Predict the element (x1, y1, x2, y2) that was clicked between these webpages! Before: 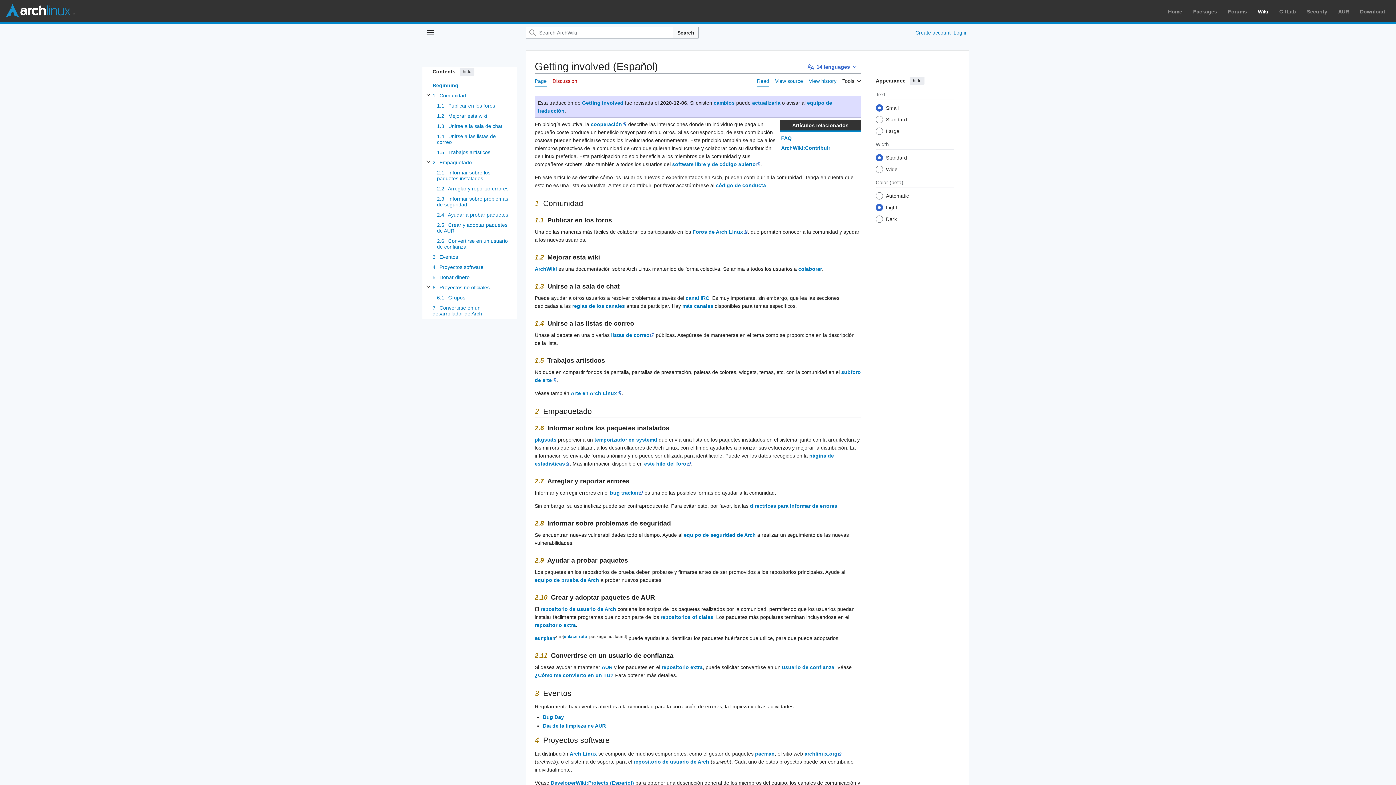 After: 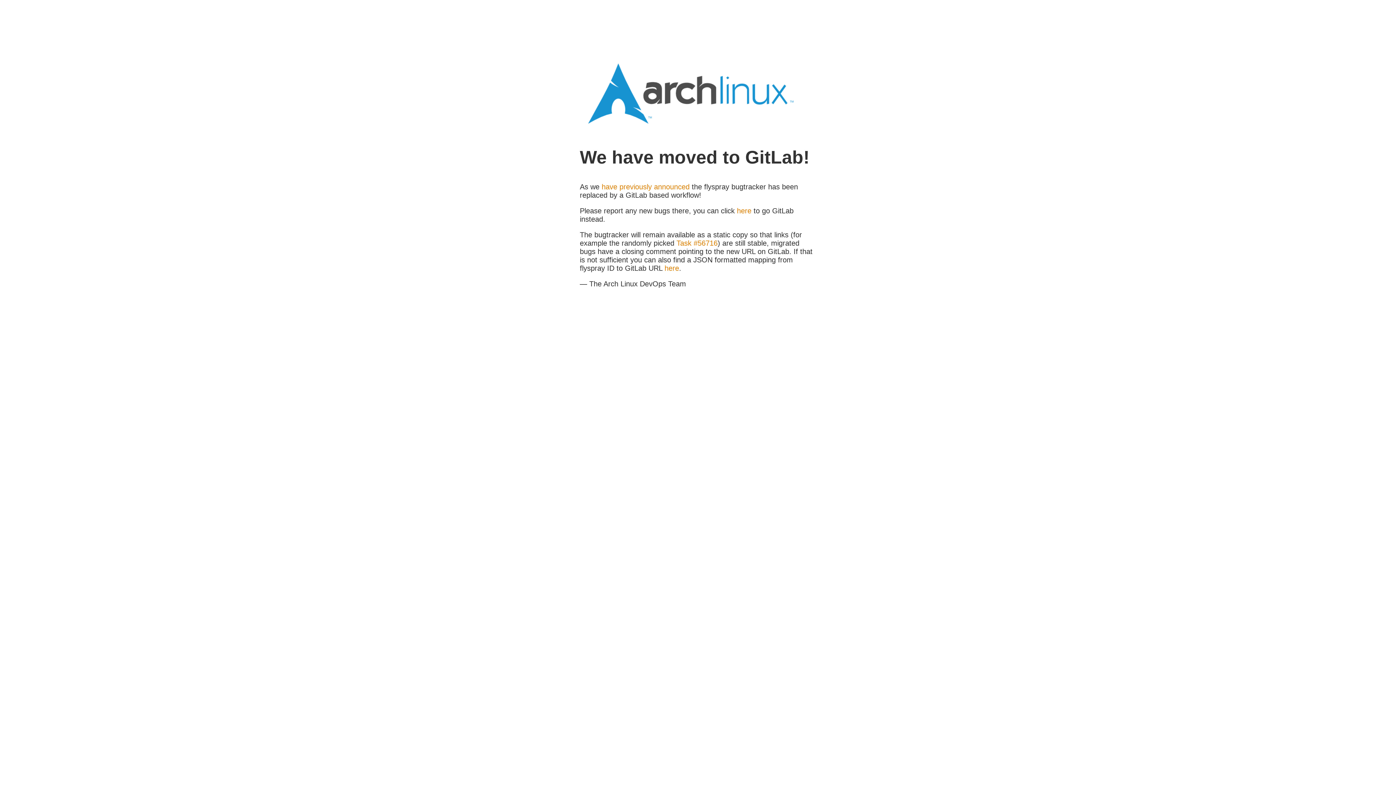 Action: label: bug tracker bbox: (610, 490, 643, 496)